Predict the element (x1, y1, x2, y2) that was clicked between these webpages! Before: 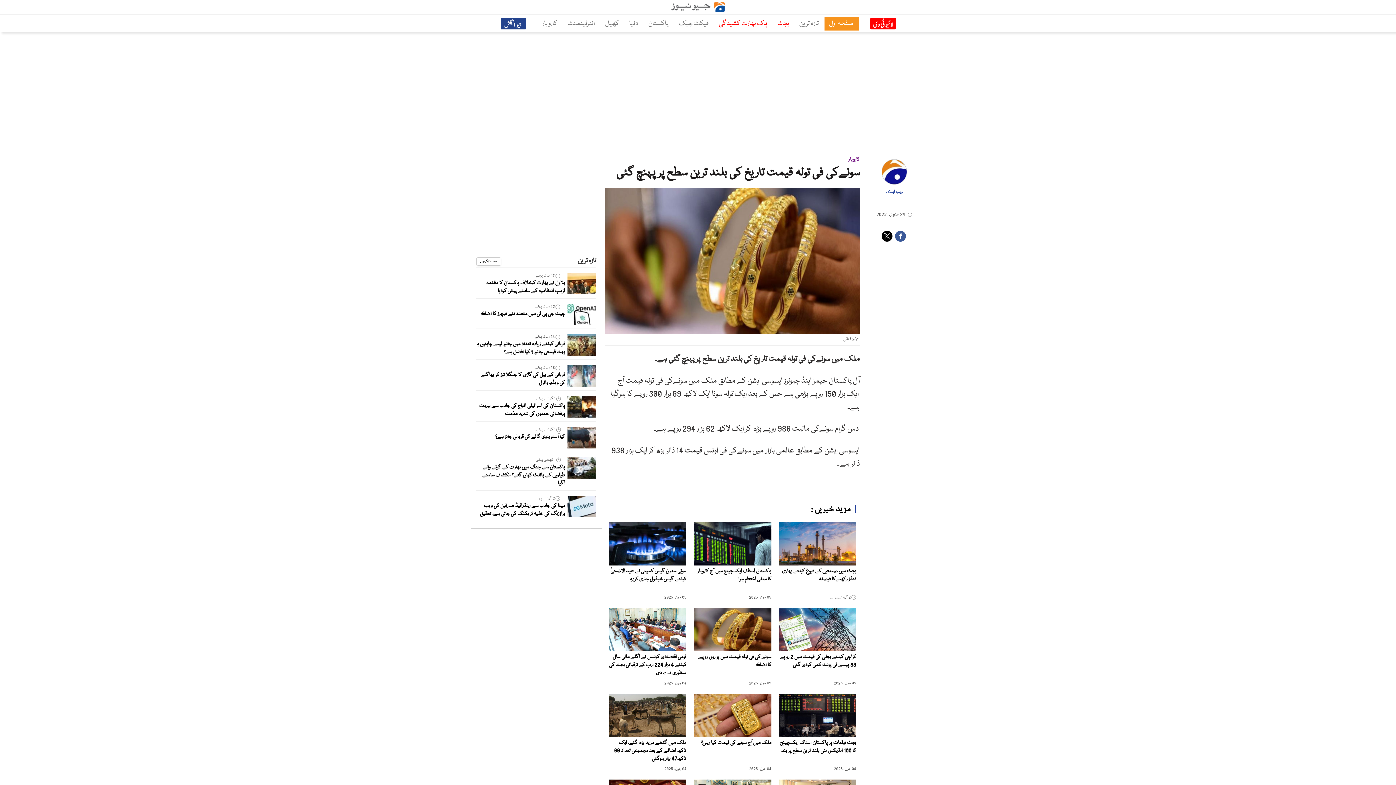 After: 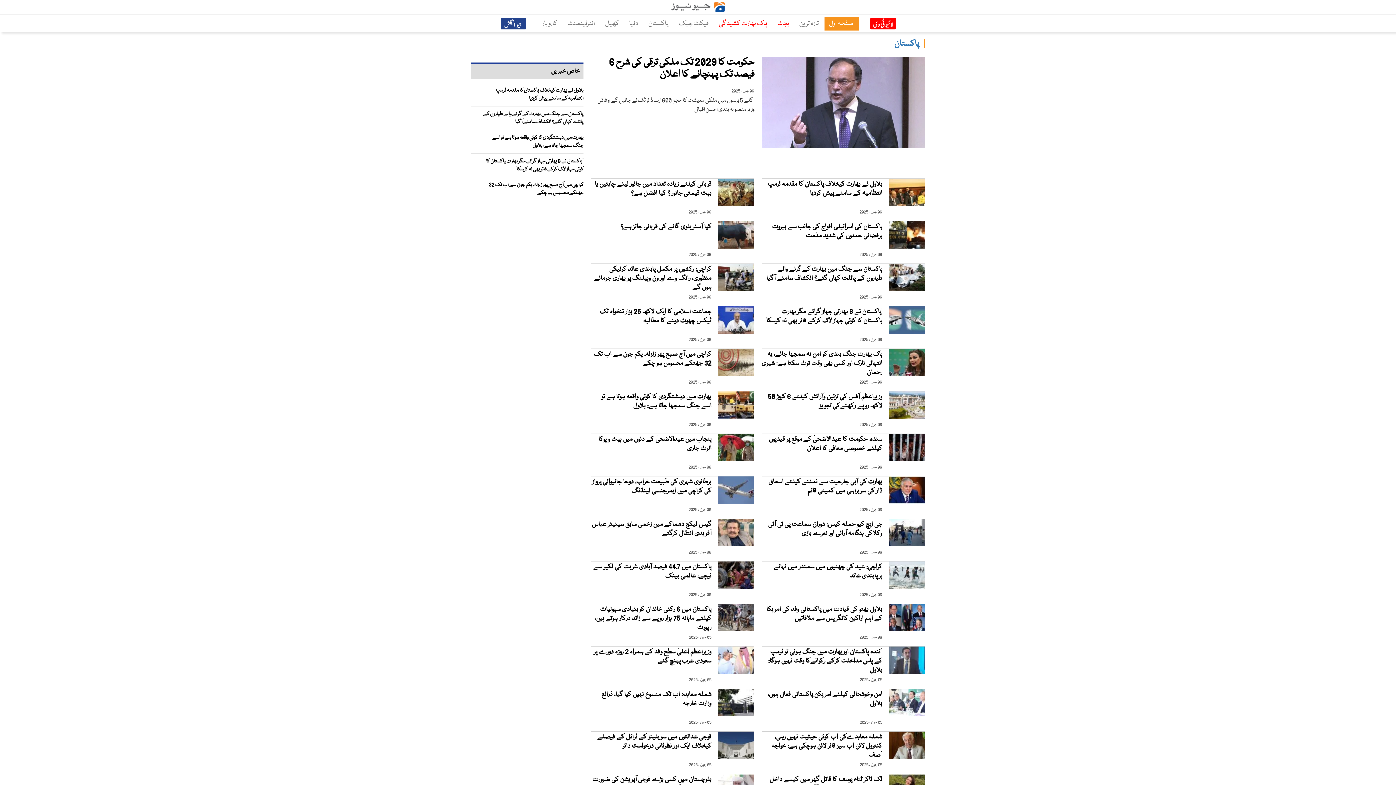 Action: label: پاکستان bbox: (643, 16, 673, 30)